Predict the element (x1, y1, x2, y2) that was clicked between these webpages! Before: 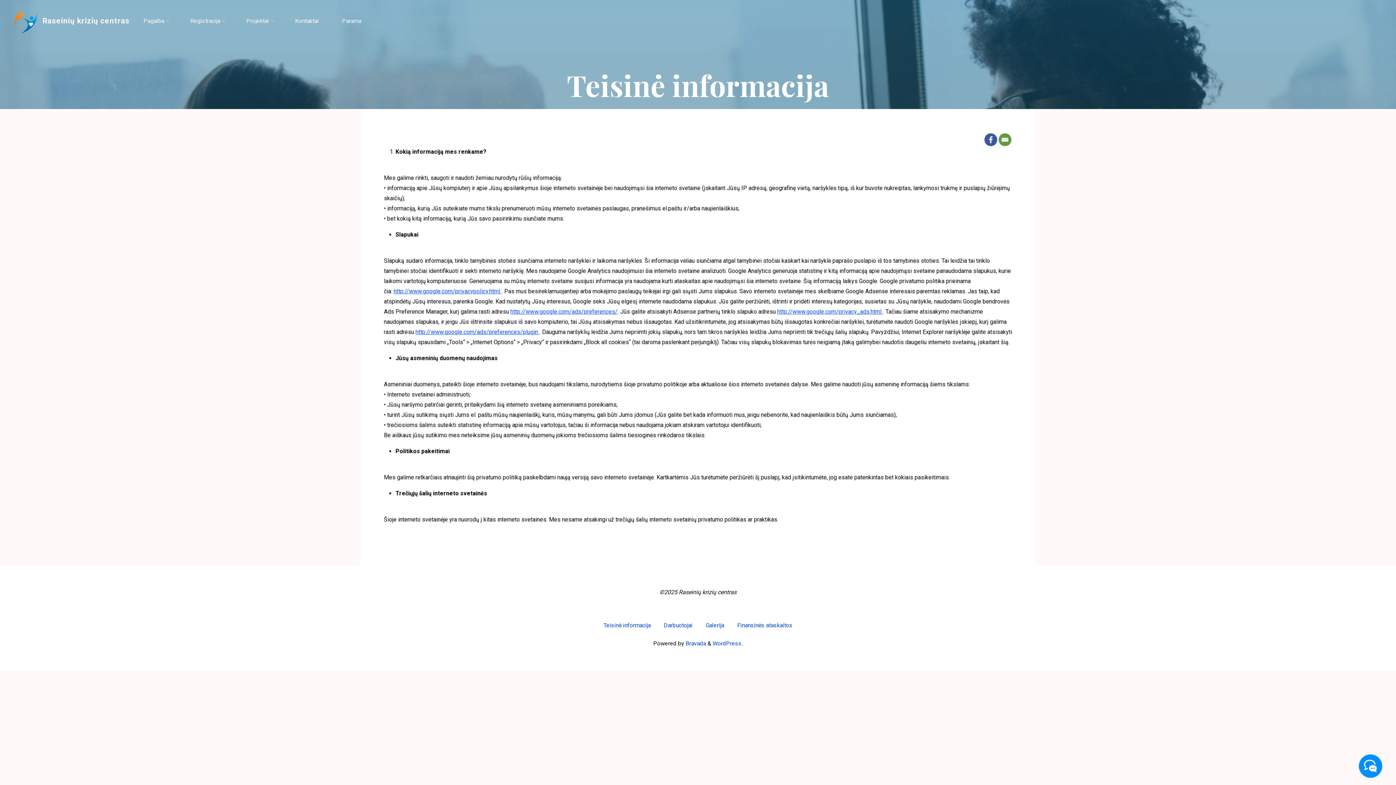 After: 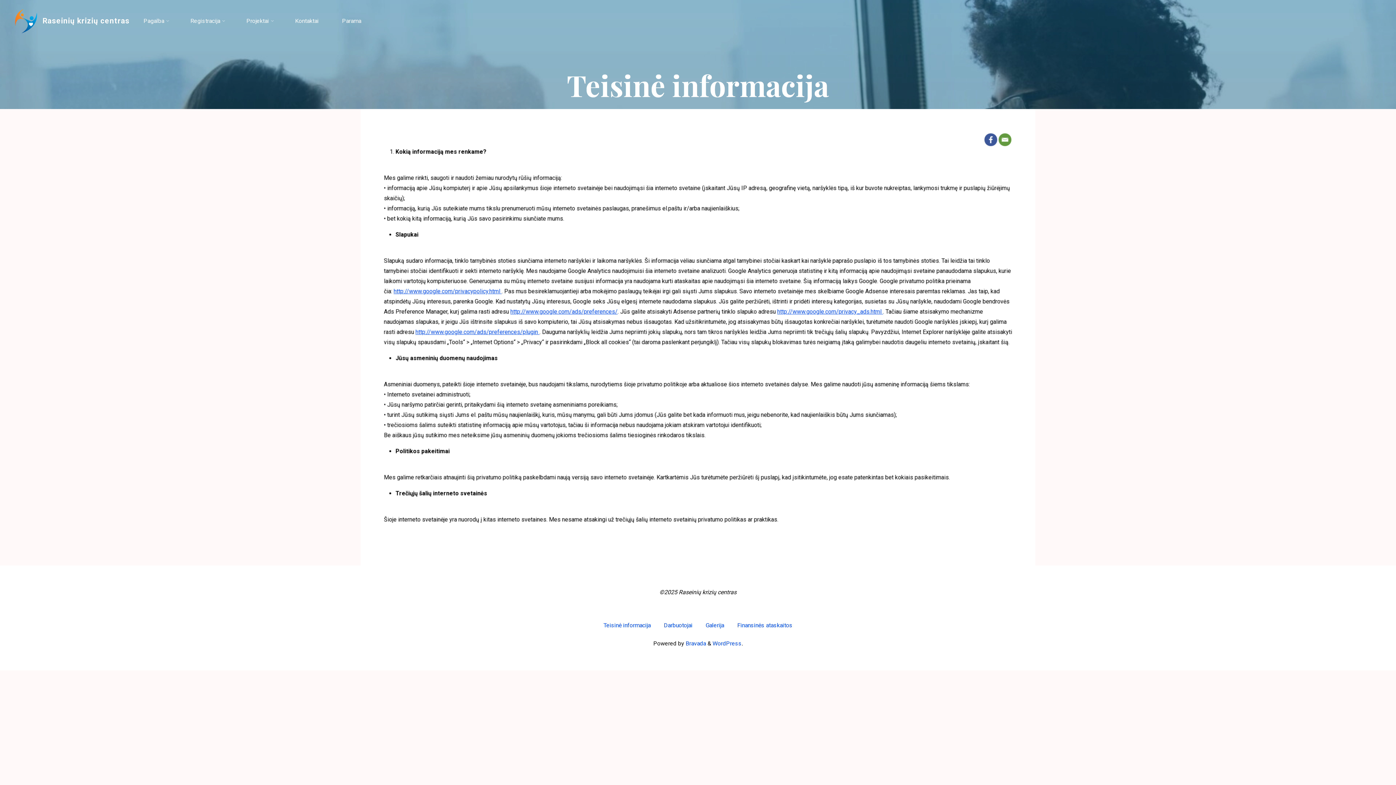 Action: label: Teisinė informacija bbox: (603, 618, 650, 633)